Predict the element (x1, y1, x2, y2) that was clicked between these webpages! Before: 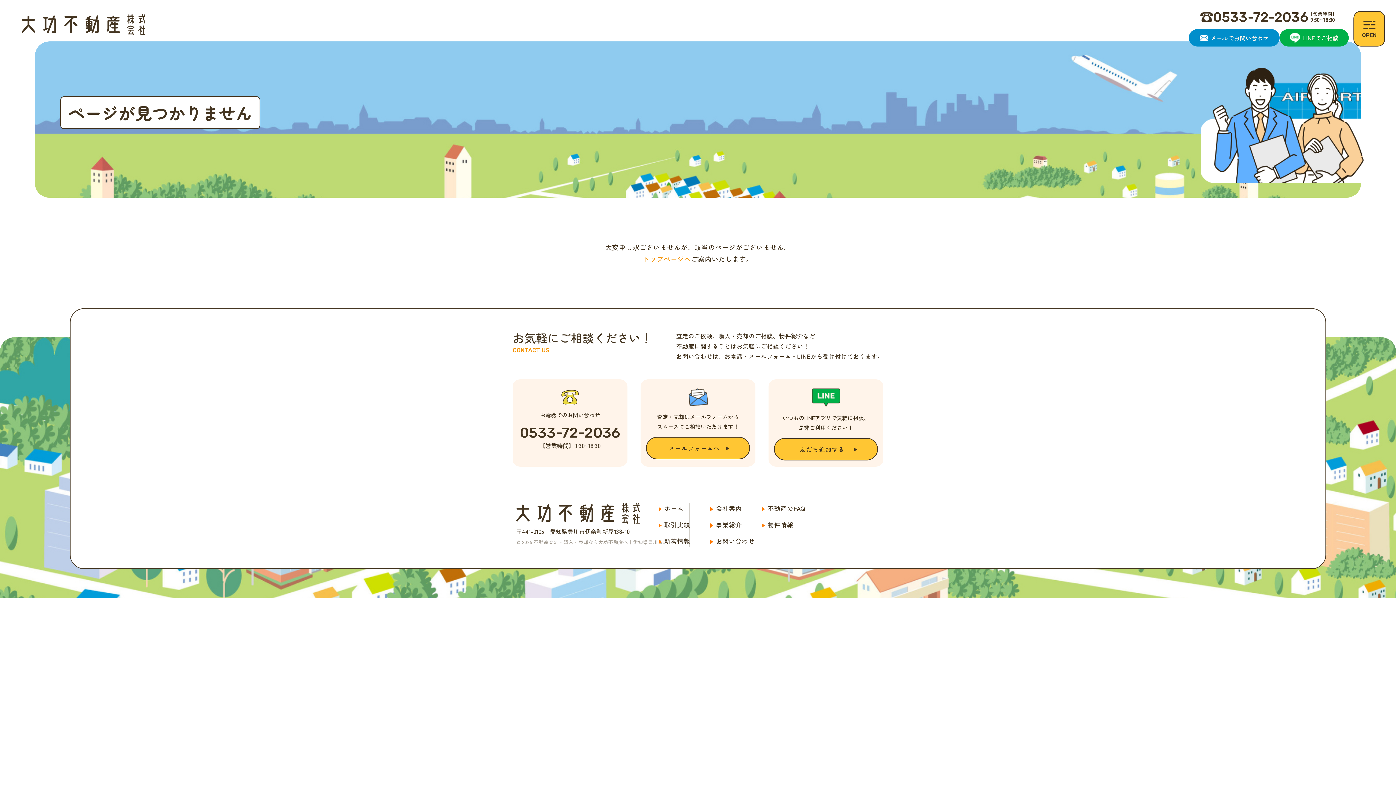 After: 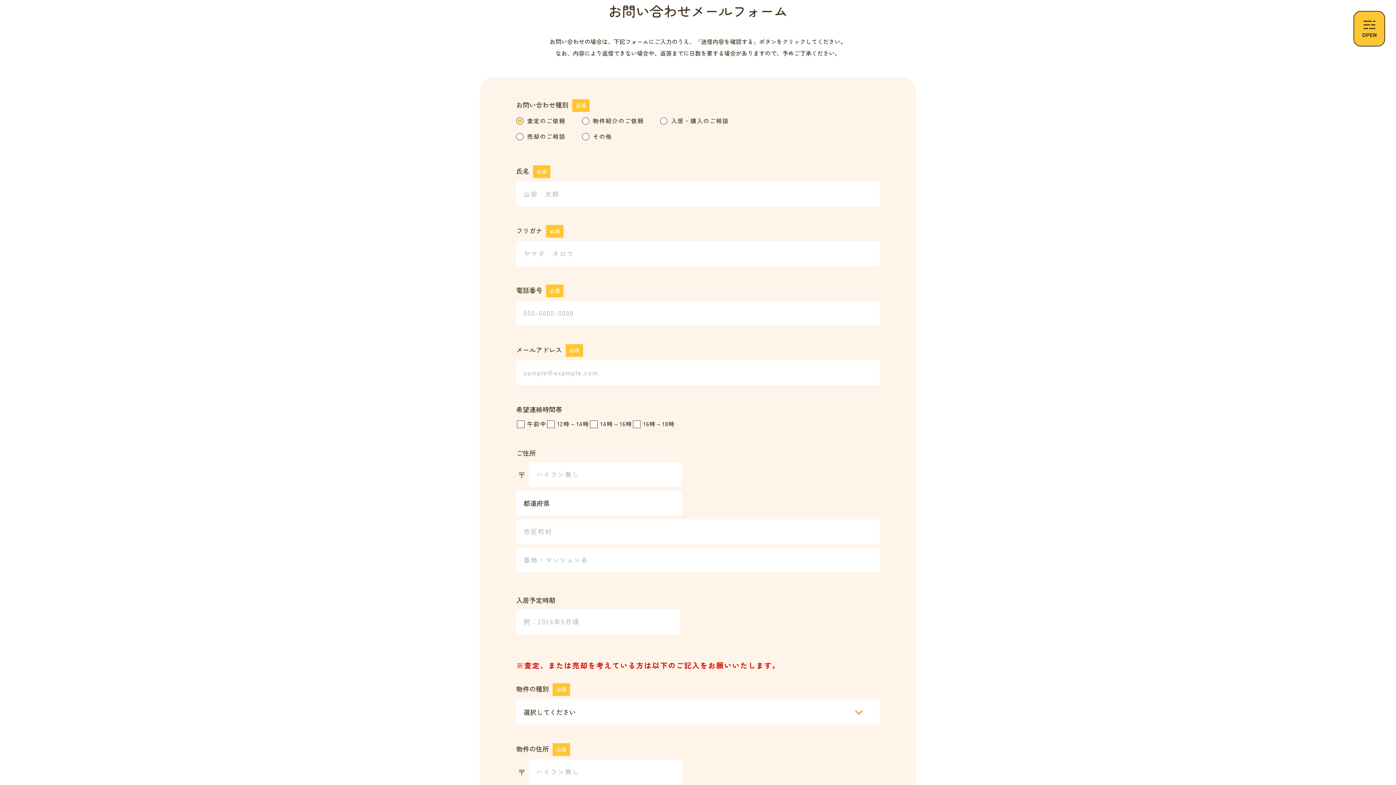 Action: label: メールフォームへ bbox: (646, 437, 750, 459)